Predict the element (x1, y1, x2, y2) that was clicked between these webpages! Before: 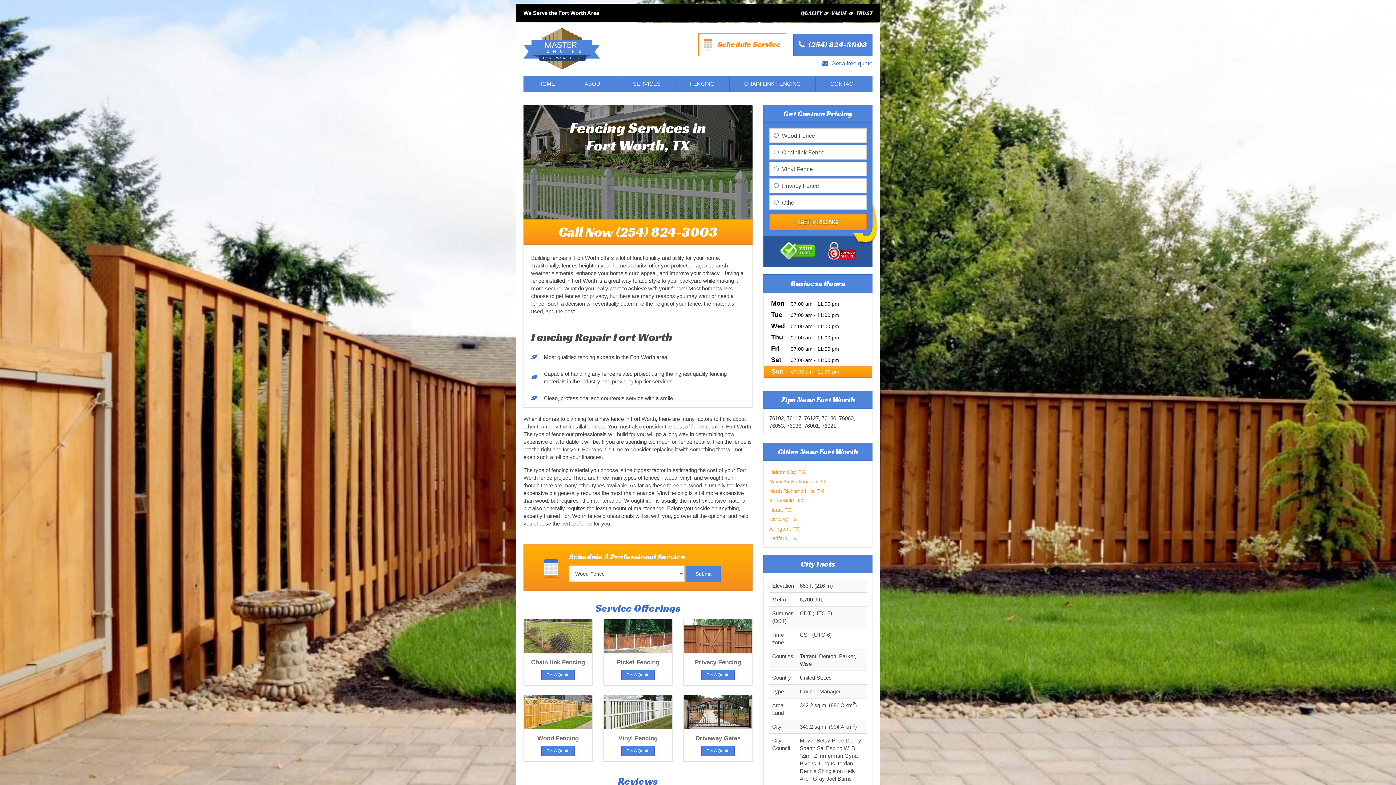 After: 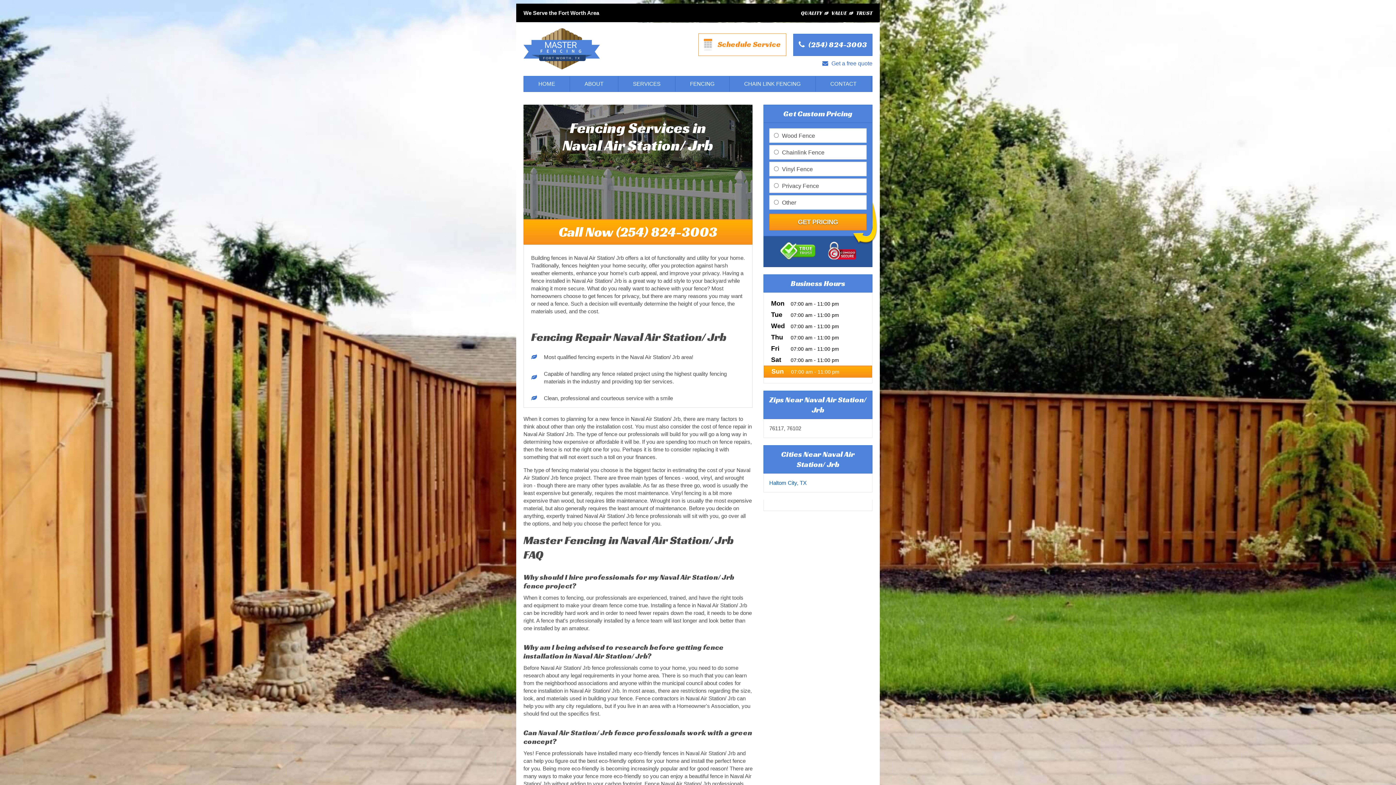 Action: label: Naval Air Station/ Jrb, TX bbox: (769, 478, 826, 484)